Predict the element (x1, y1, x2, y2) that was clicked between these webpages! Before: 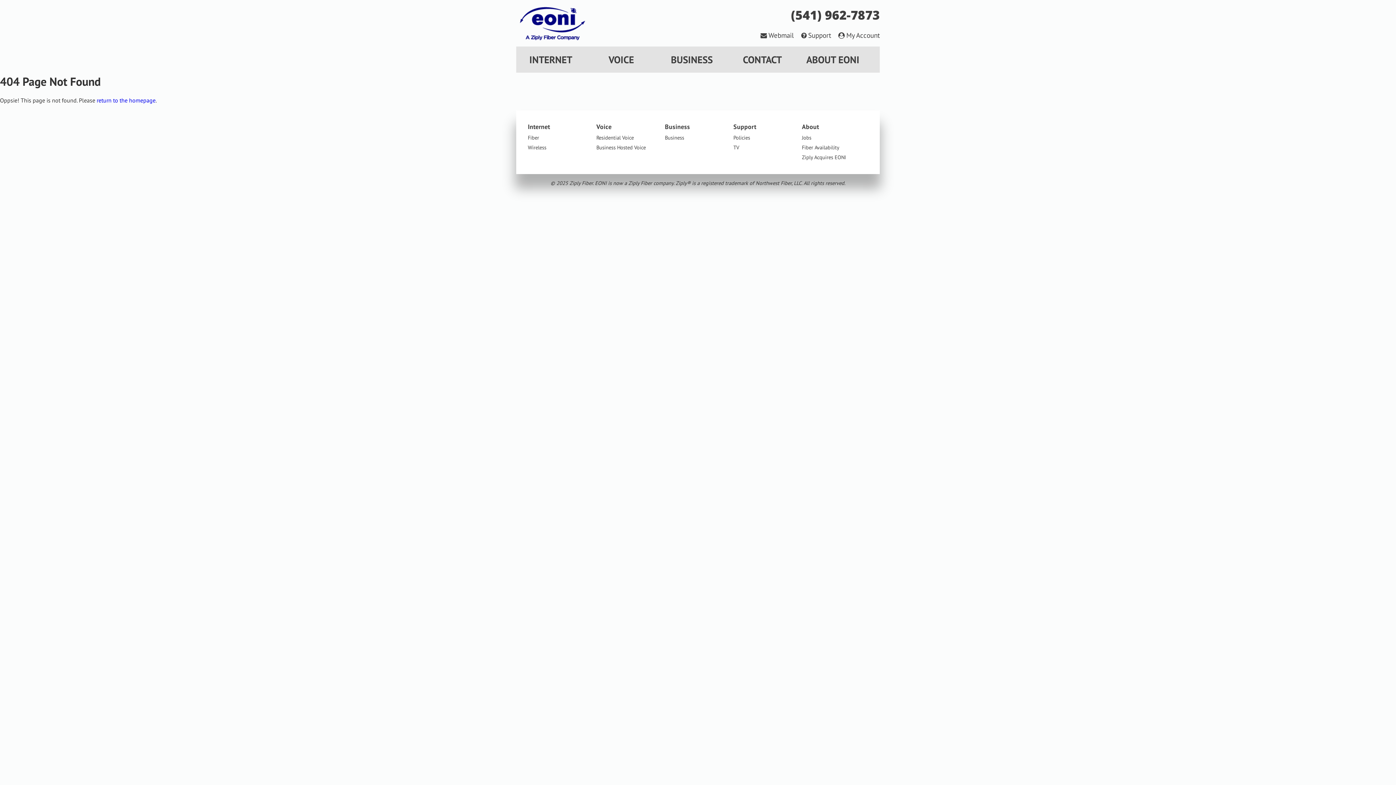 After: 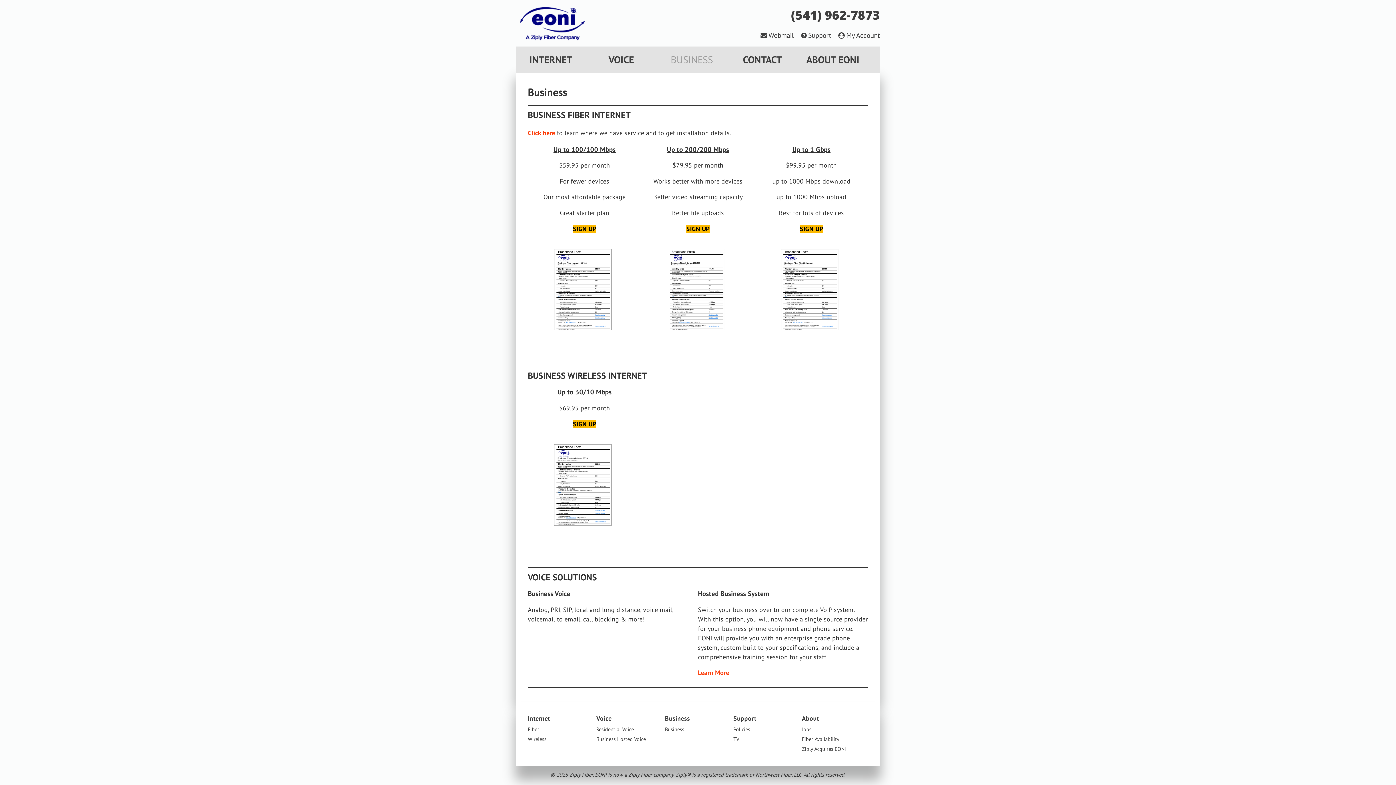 Action: bbox: (665, 134, 684, 140) label: Business